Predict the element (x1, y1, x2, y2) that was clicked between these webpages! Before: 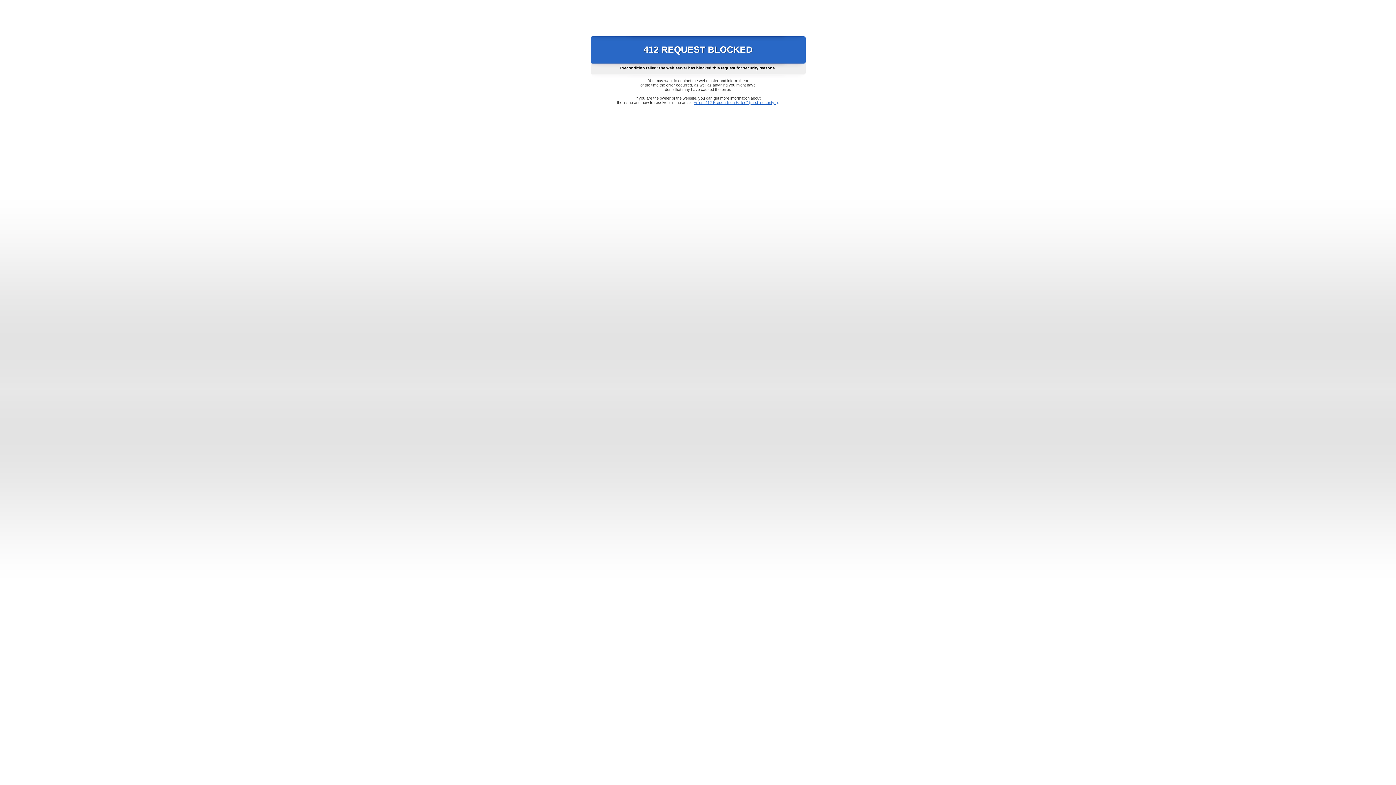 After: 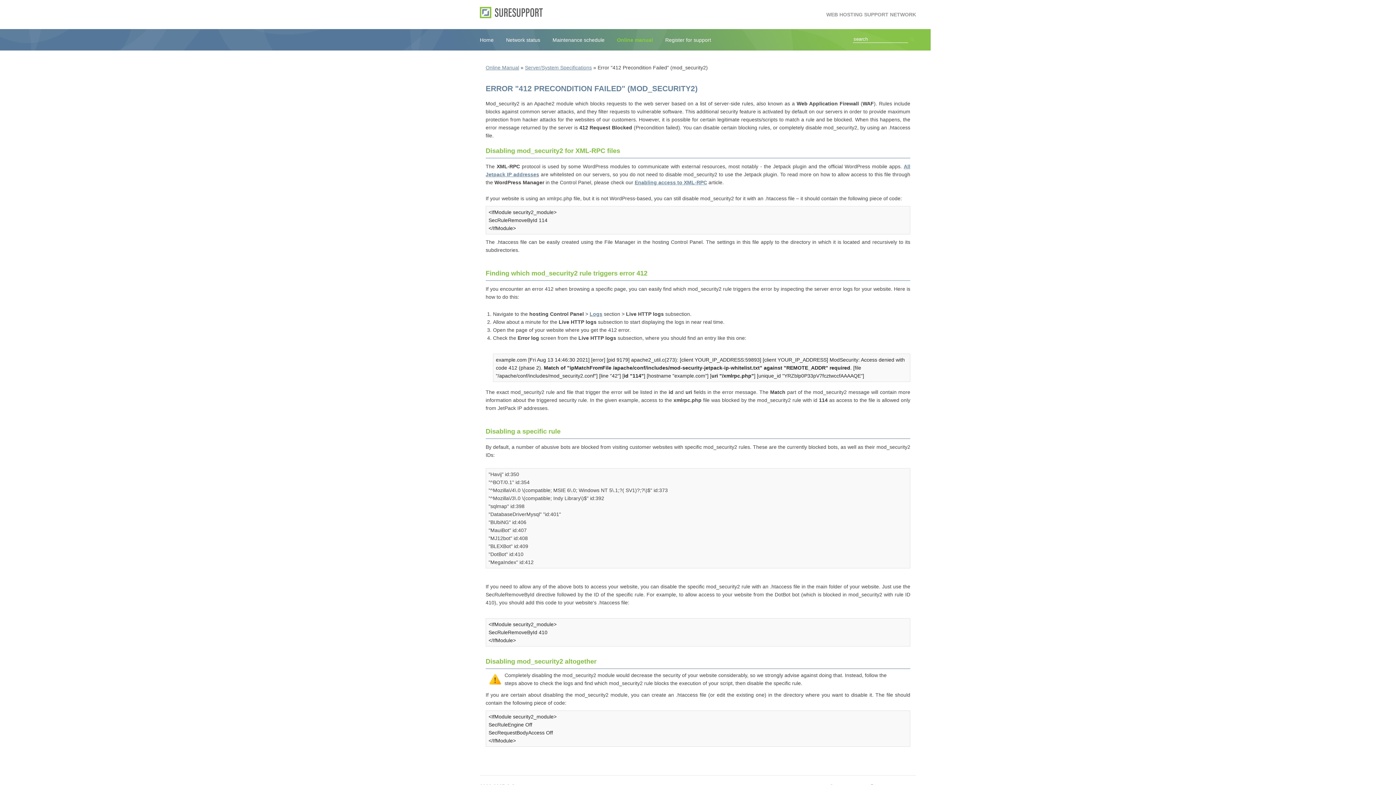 Action: label: Error "412 Precondition Failed" (mod_security2) bbox: (693, 100, 778, 104)